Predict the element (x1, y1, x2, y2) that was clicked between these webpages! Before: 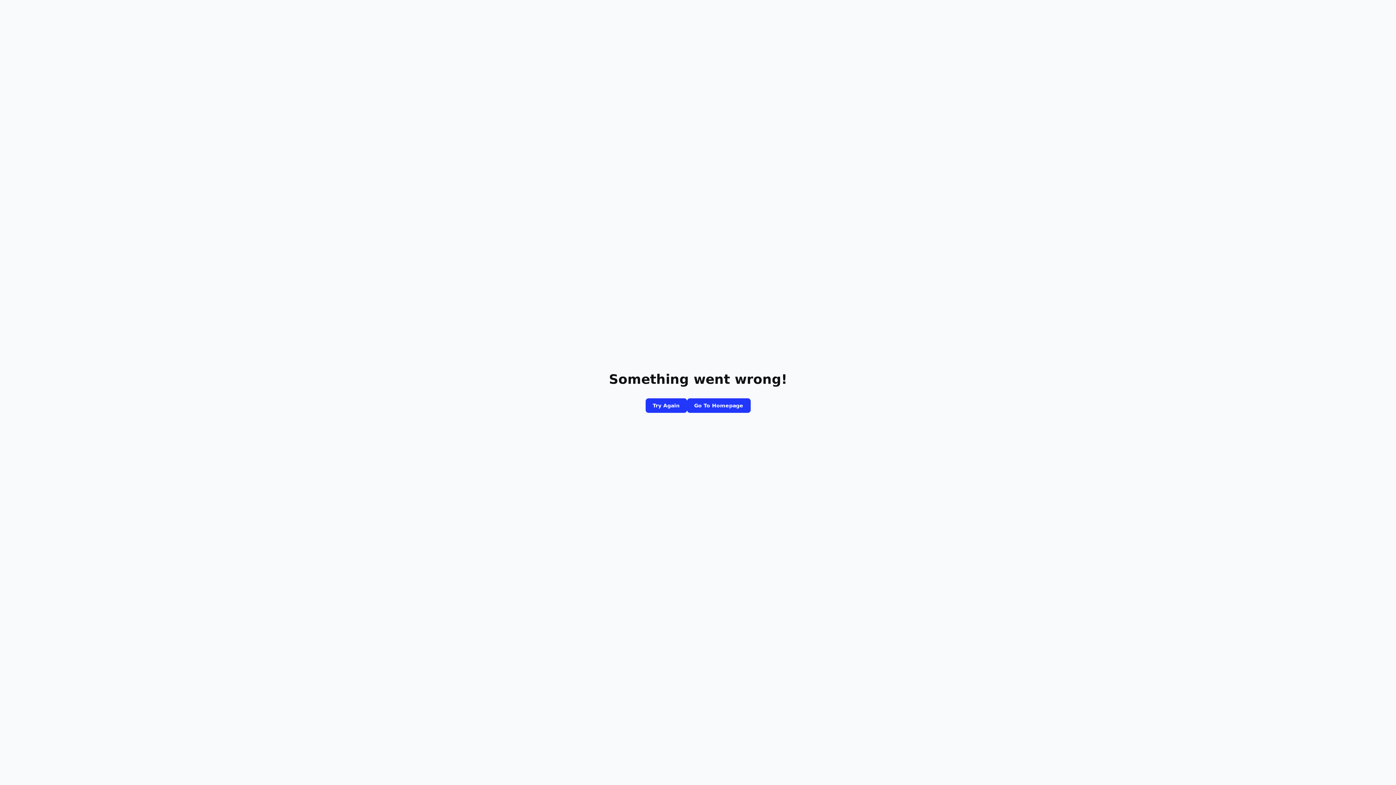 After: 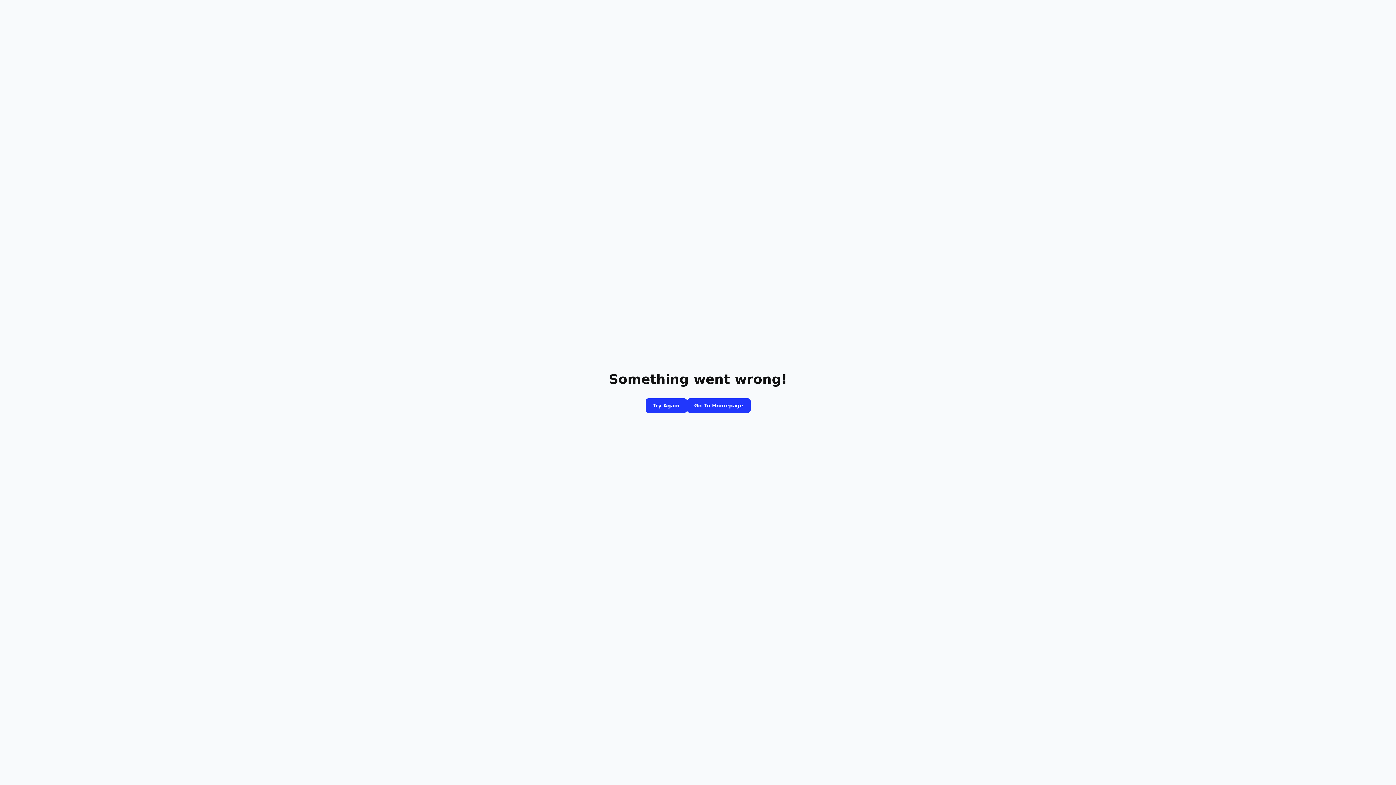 Action: bbox: (687, 398, 750, 413) label: Go To Homepage